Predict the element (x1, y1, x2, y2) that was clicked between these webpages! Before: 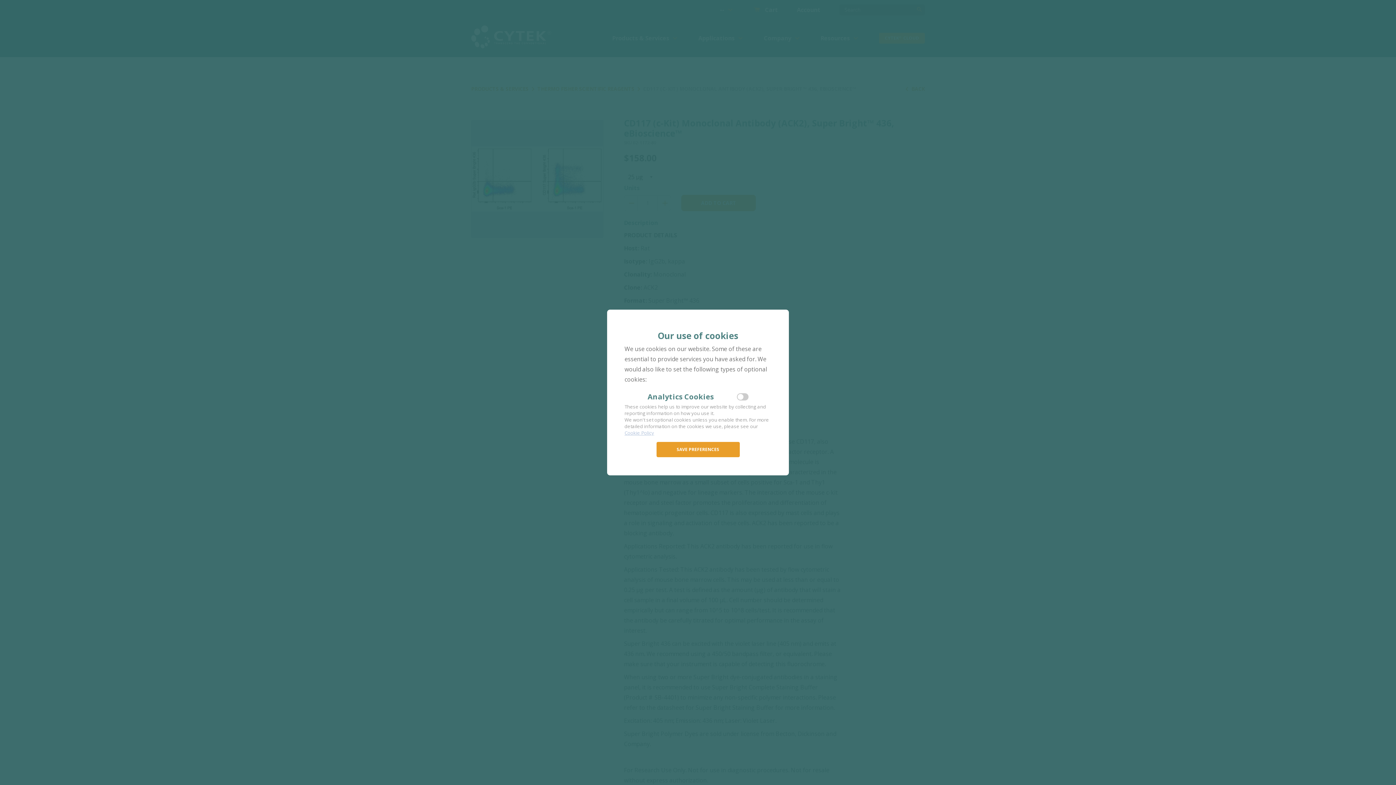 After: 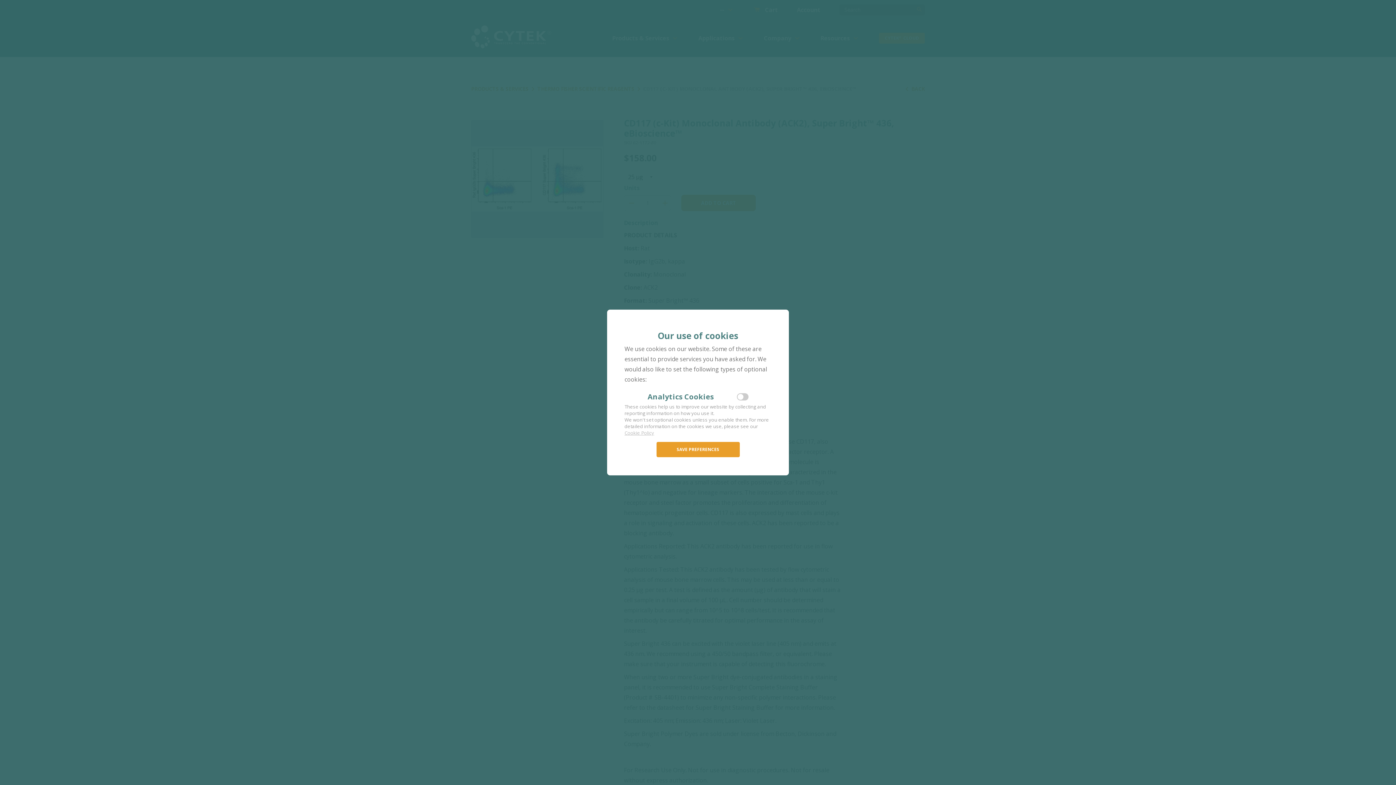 Action: label: Cookie Policy bbox: (624, 429, 654, 436)